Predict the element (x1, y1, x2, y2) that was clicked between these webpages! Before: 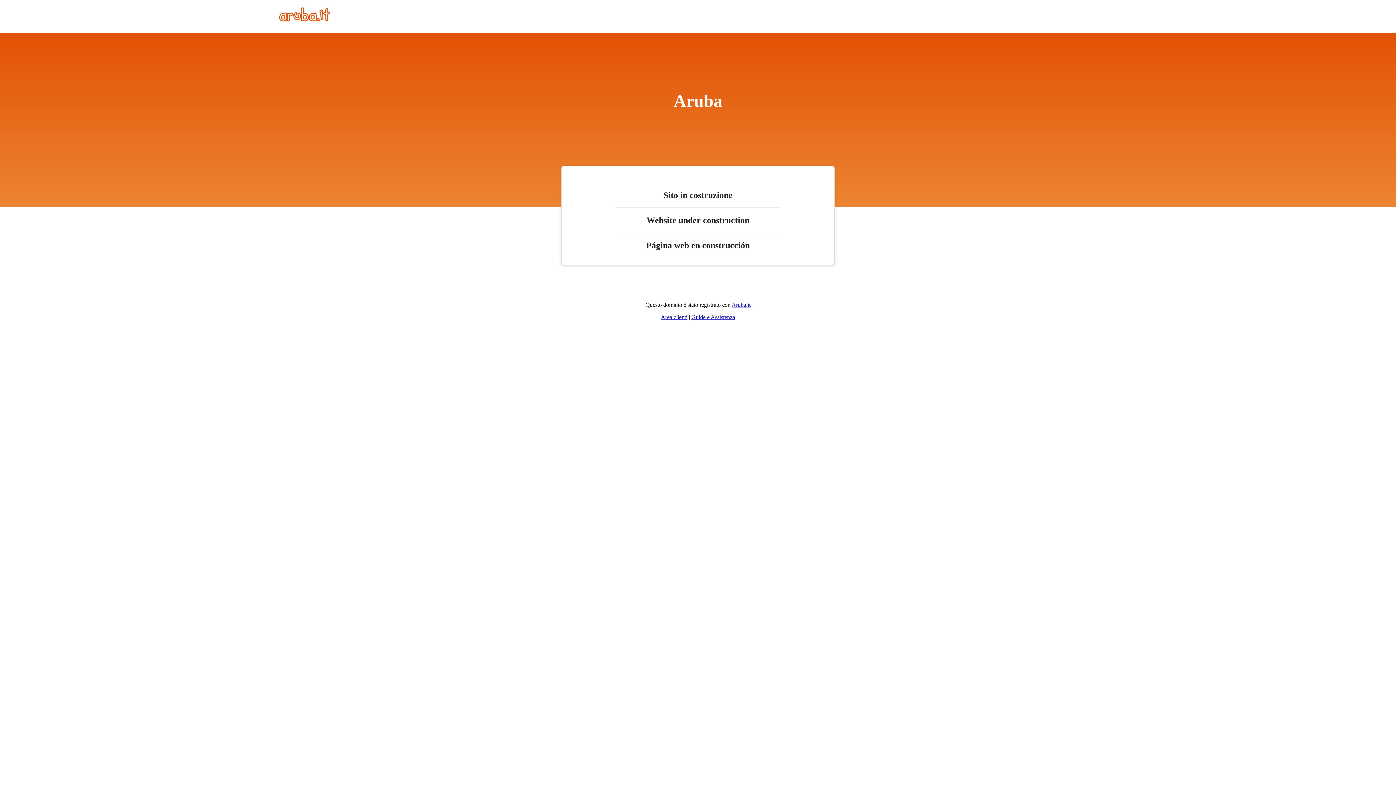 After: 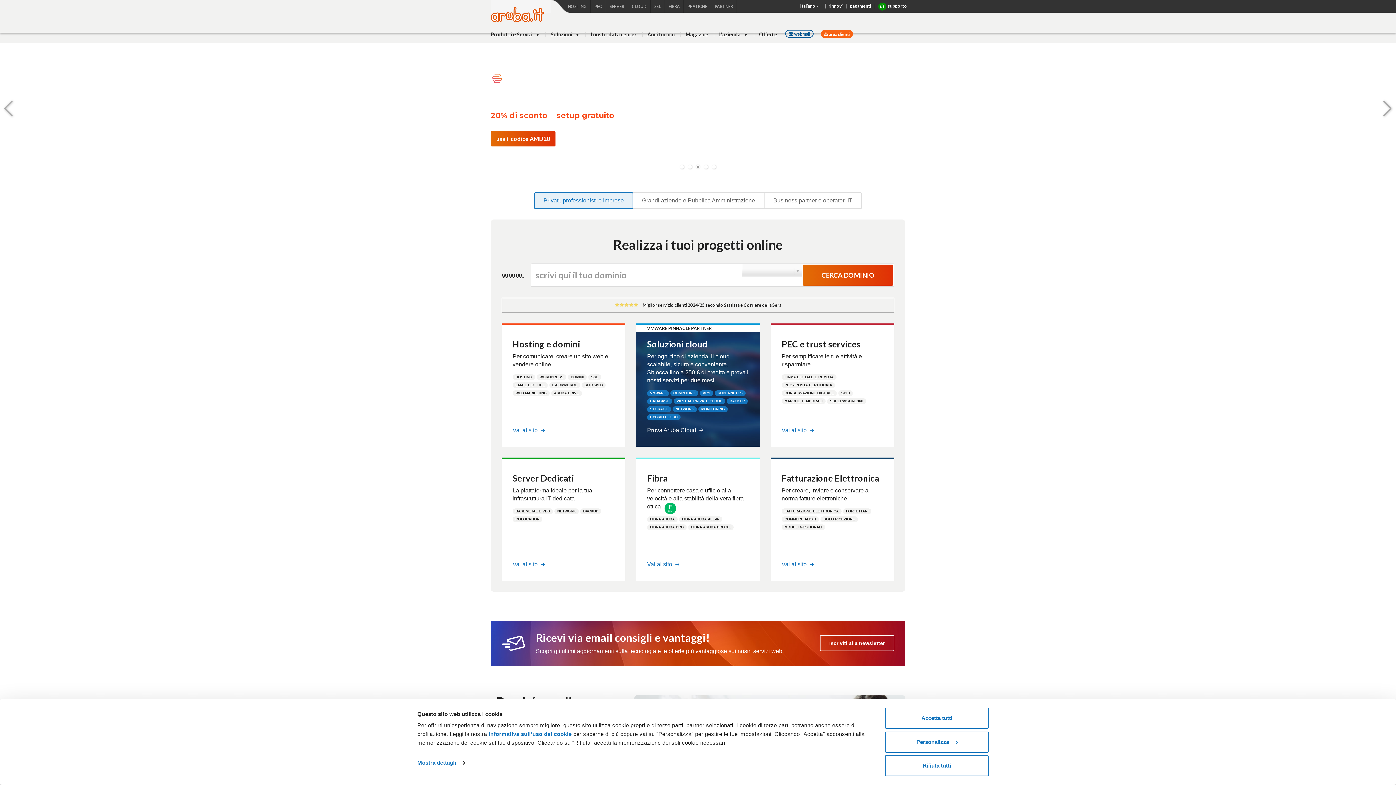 Action: bbox: (279, 16, 330, 22)